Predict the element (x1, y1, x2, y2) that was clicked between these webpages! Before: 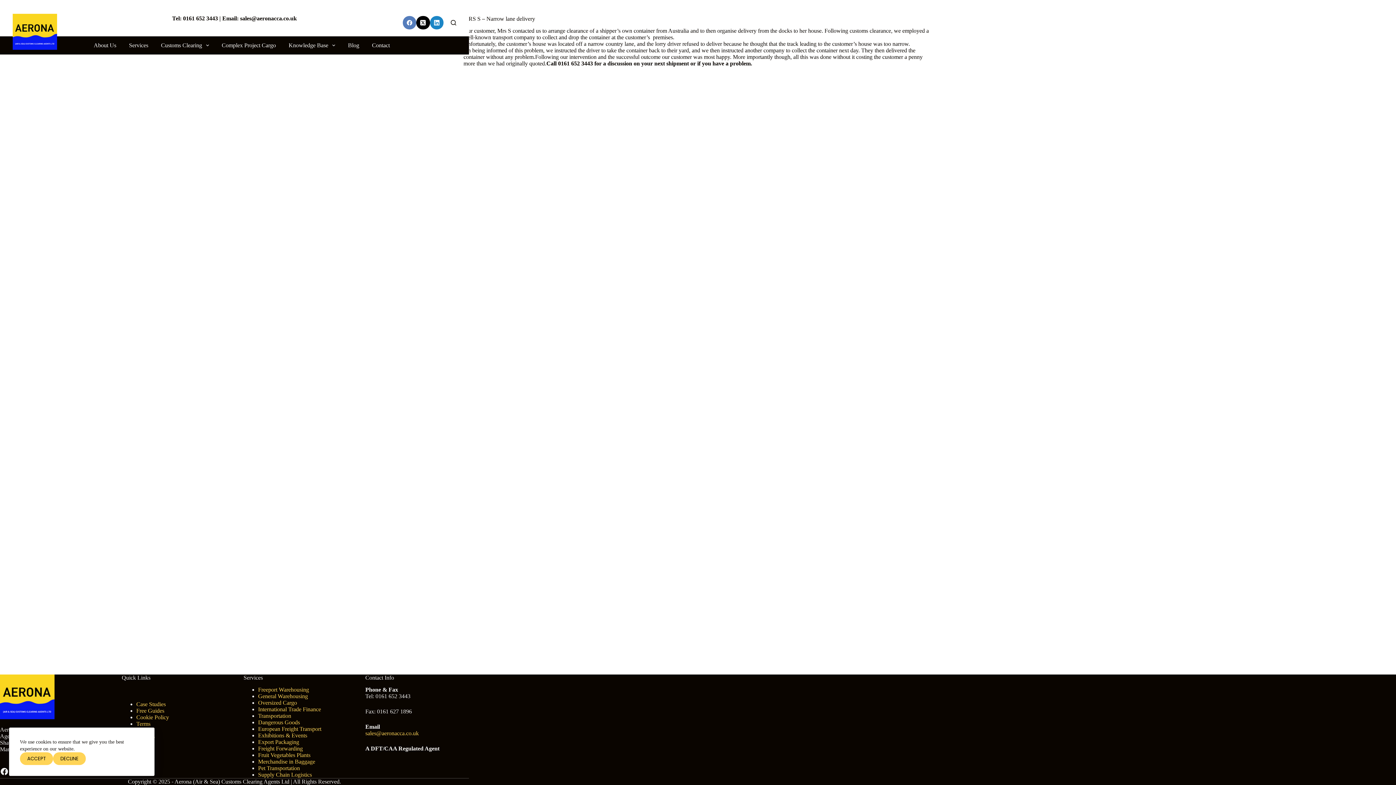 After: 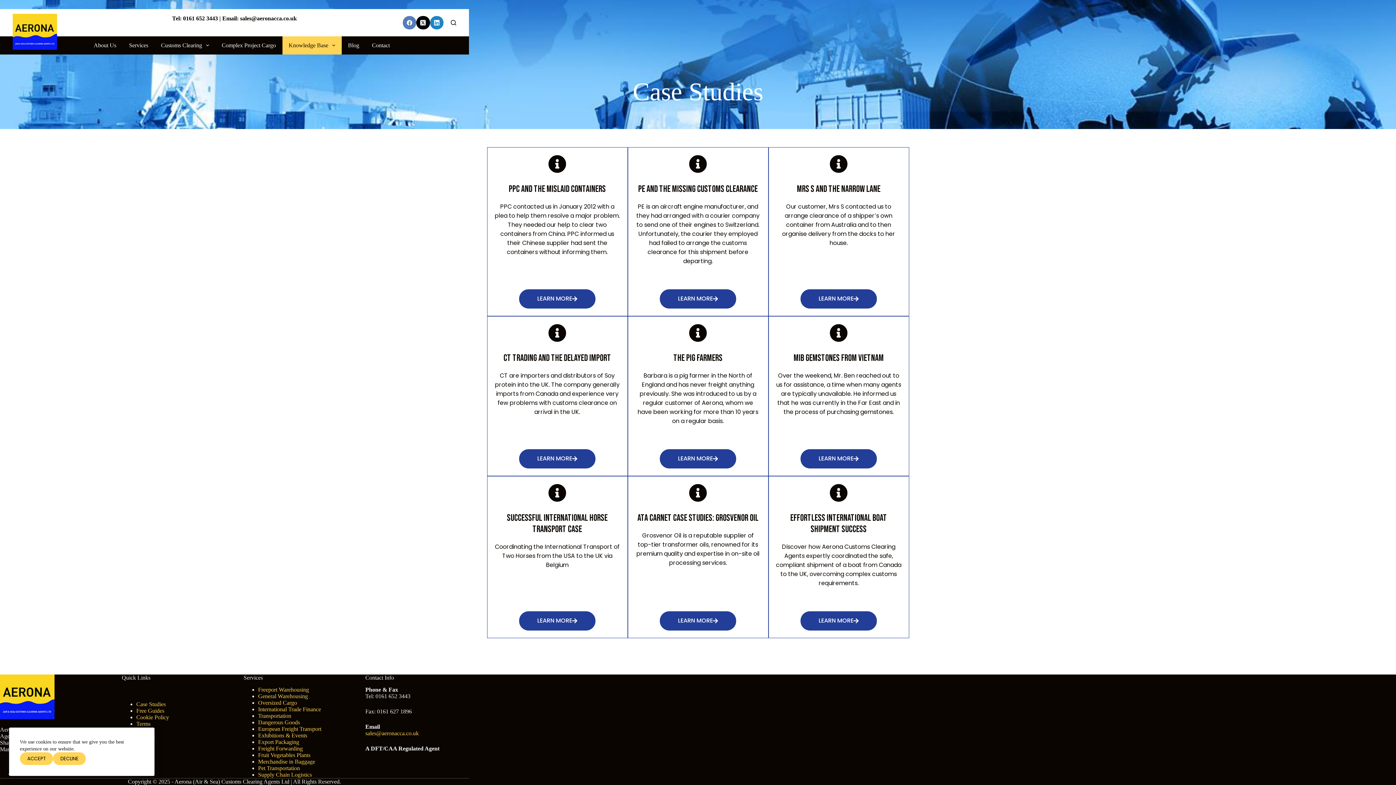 Action: label: Case Studies bbox: (136, 701, 165, 707)